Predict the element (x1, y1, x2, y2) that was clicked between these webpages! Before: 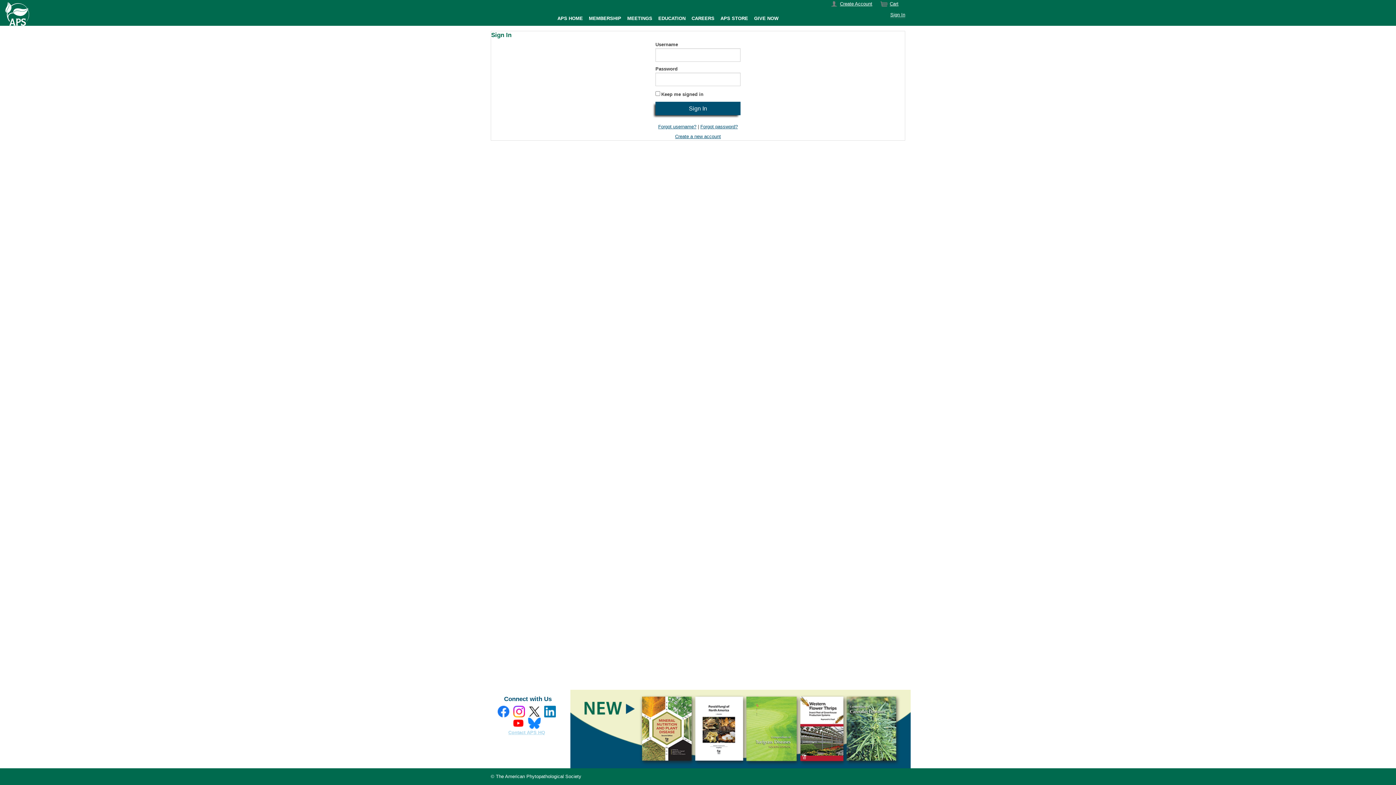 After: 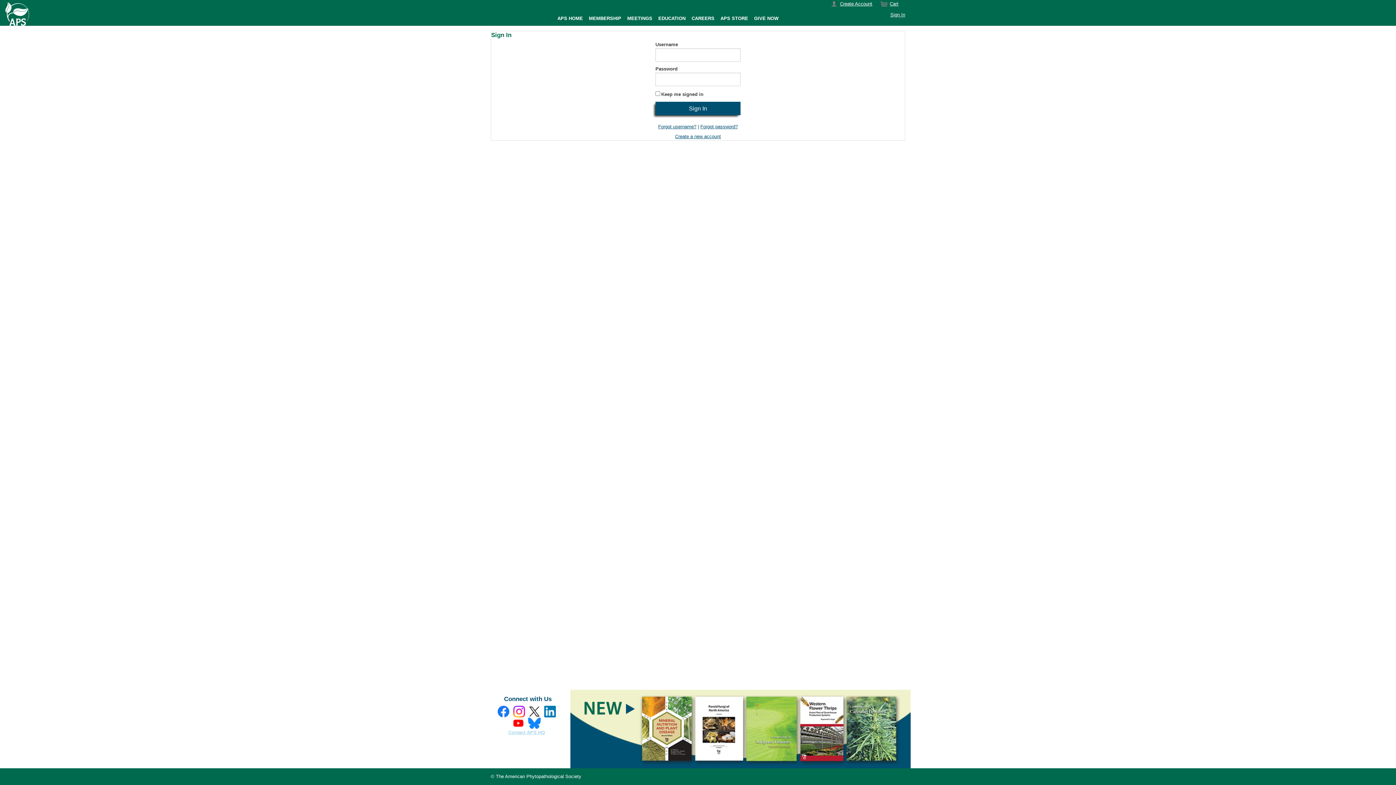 Action: bbox: (544, 709, 555, 714)